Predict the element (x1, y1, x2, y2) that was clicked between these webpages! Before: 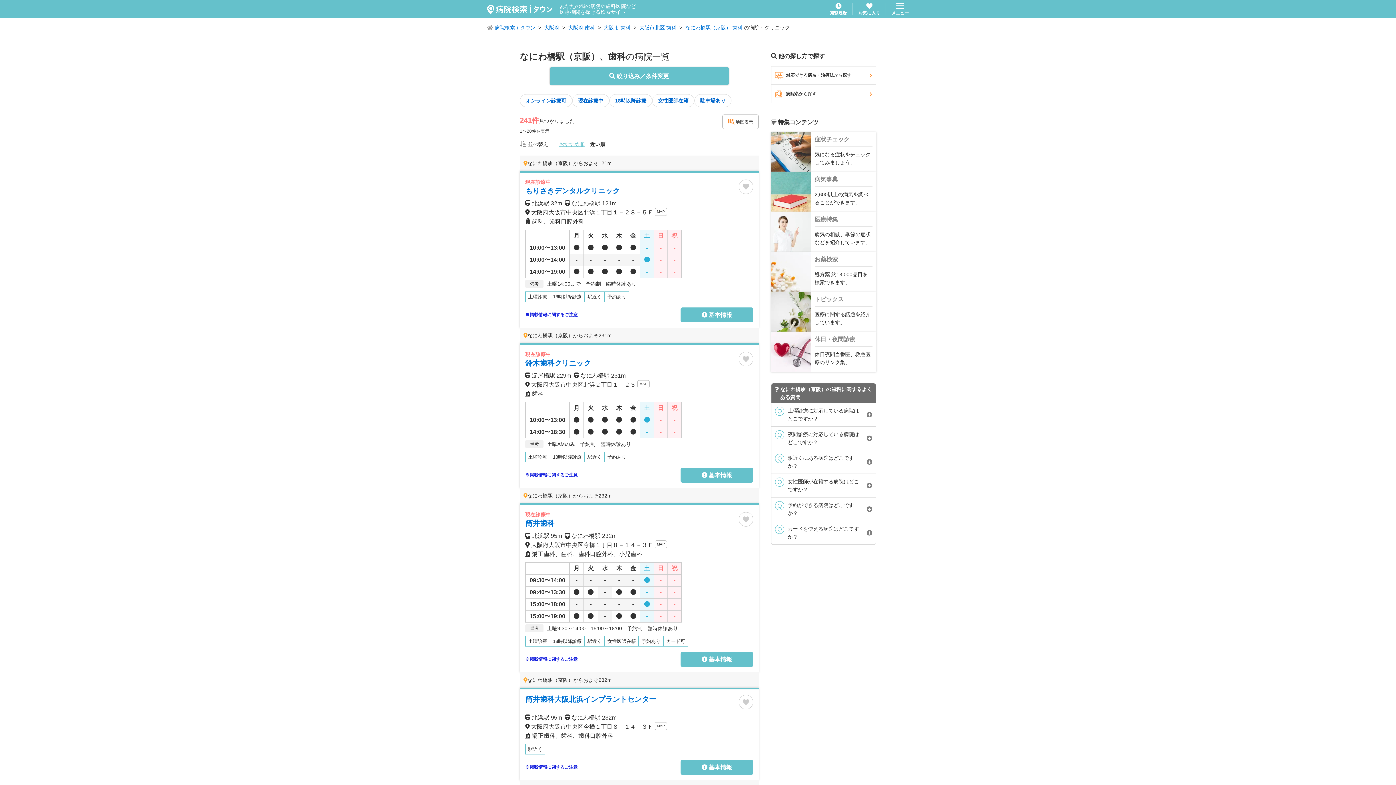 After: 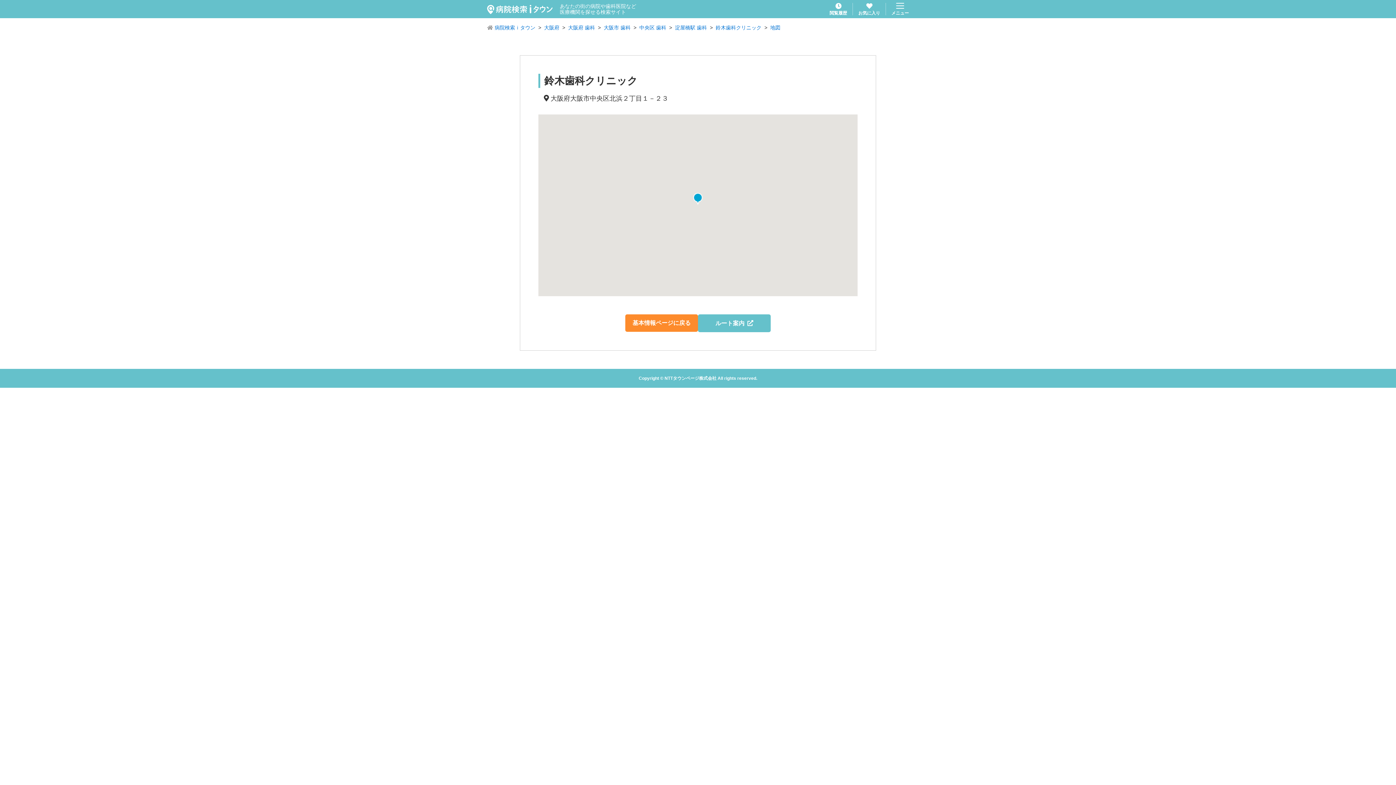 Action: bbox: (637, 380, 649, 388) label: MAP